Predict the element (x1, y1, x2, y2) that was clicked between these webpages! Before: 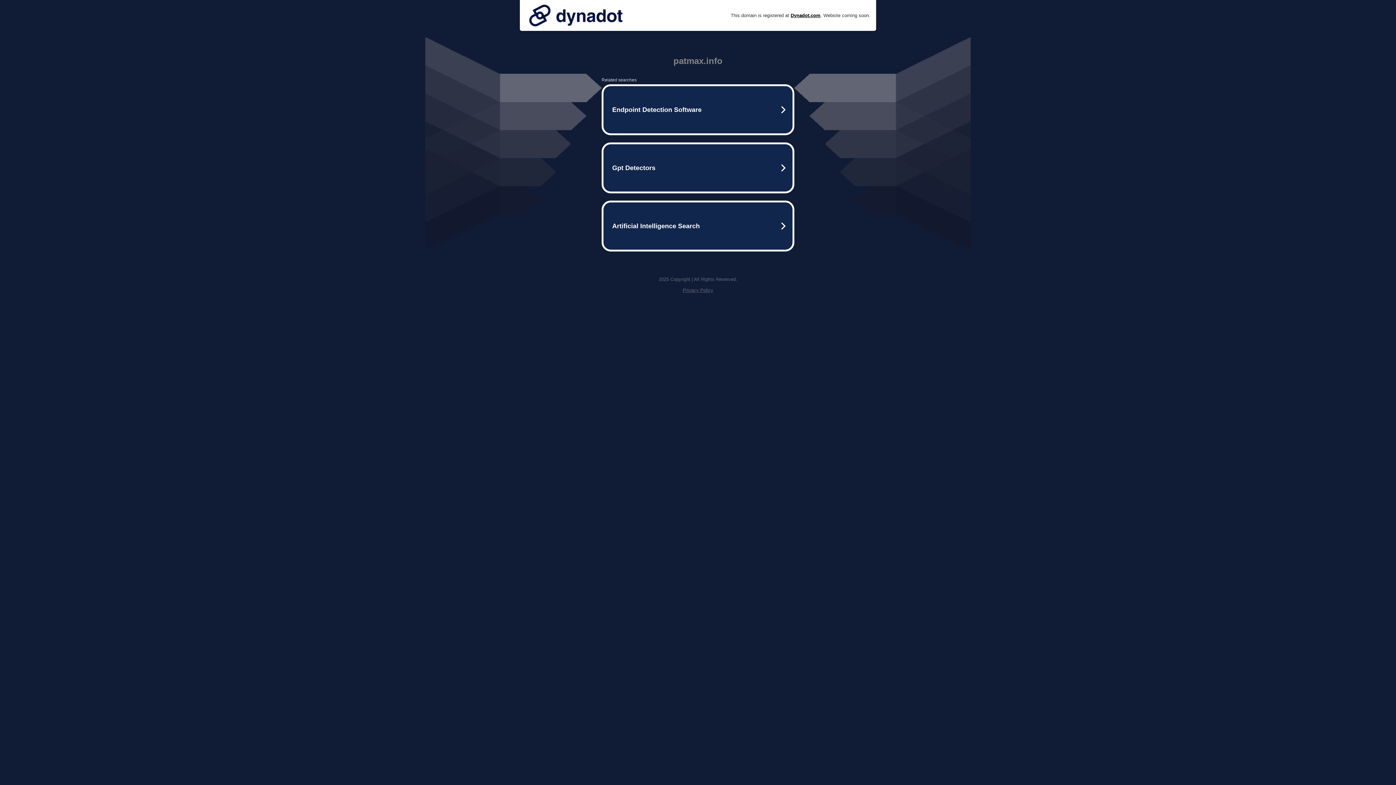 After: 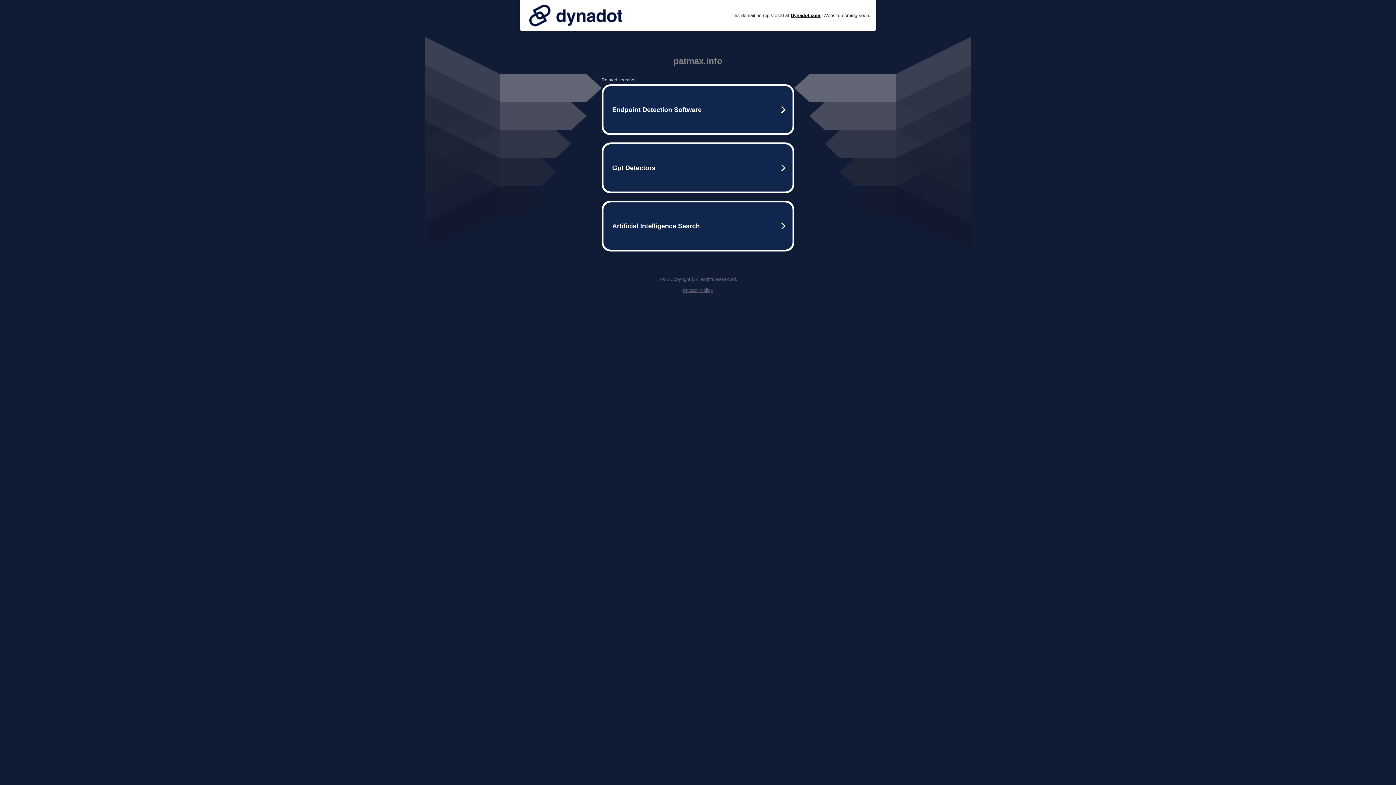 Action: bbox: (525, 0, 626, 30)